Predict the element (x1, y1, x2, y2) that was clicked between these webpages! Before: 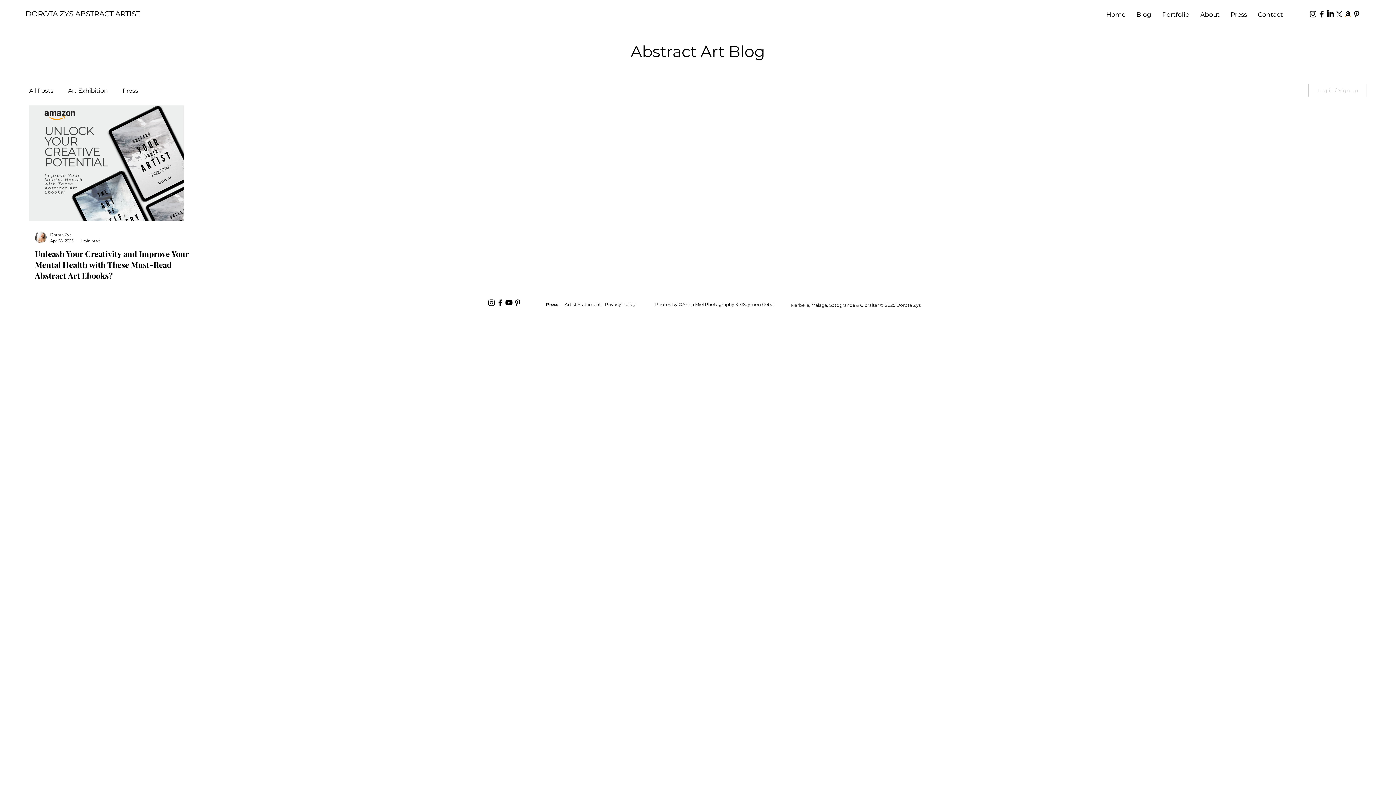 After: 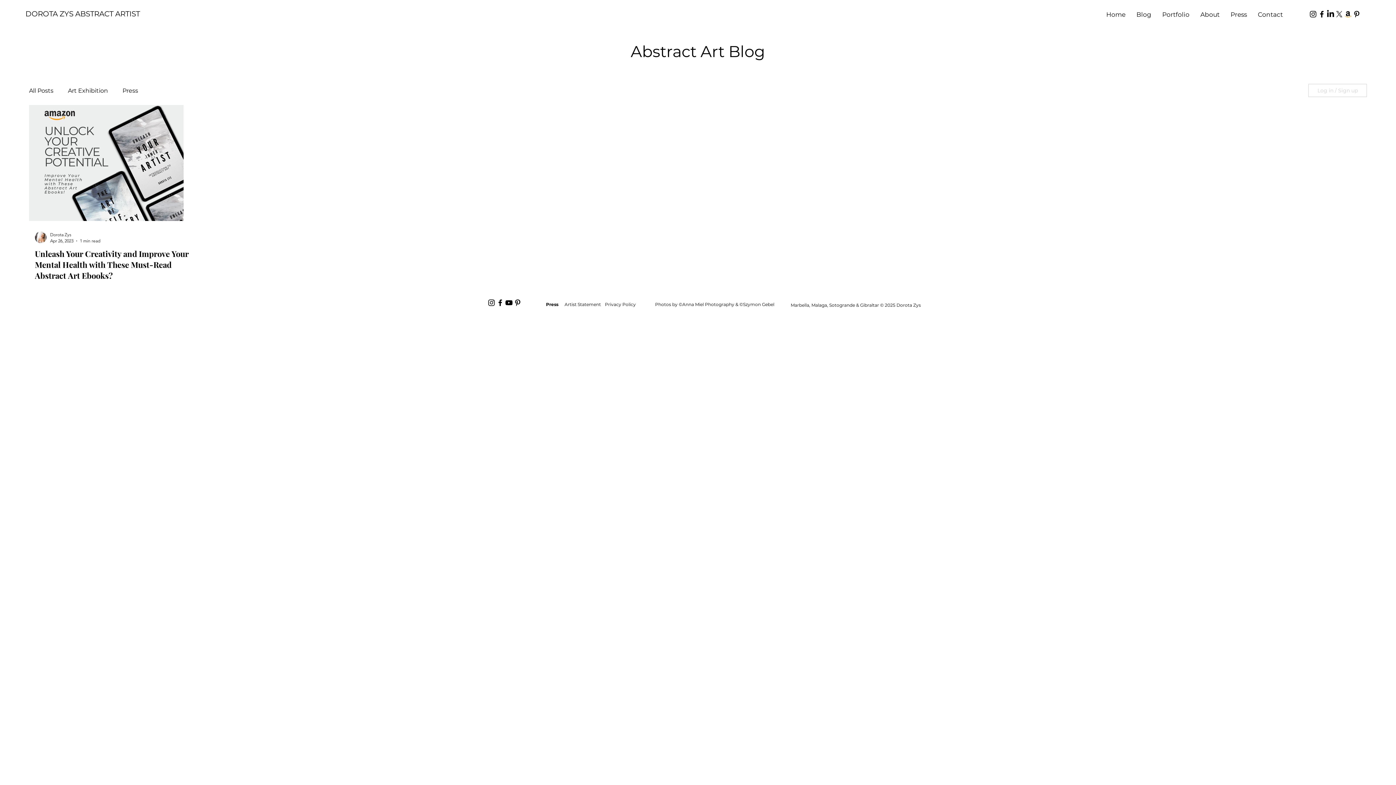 Action: label: Pinterest bbox: (1352, 9, 1361, 18)